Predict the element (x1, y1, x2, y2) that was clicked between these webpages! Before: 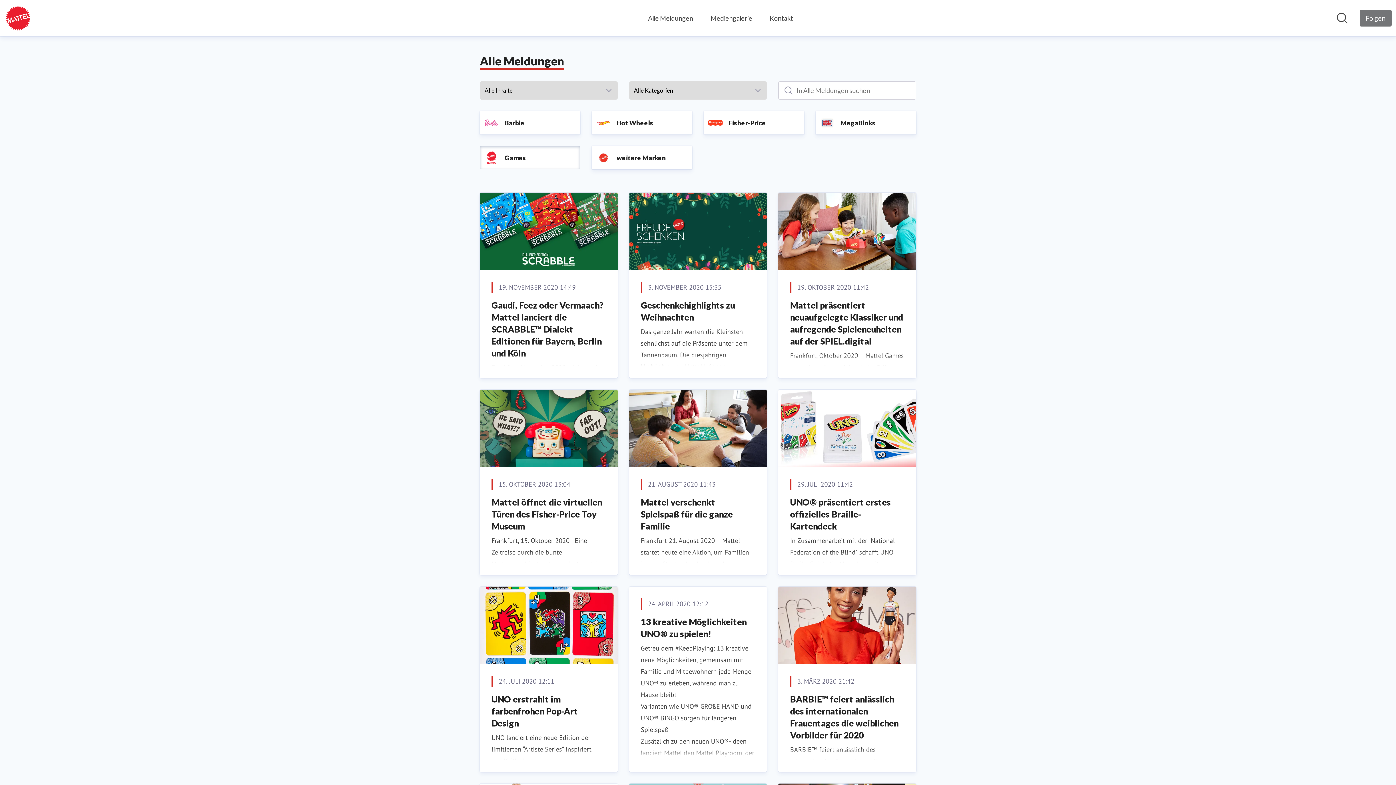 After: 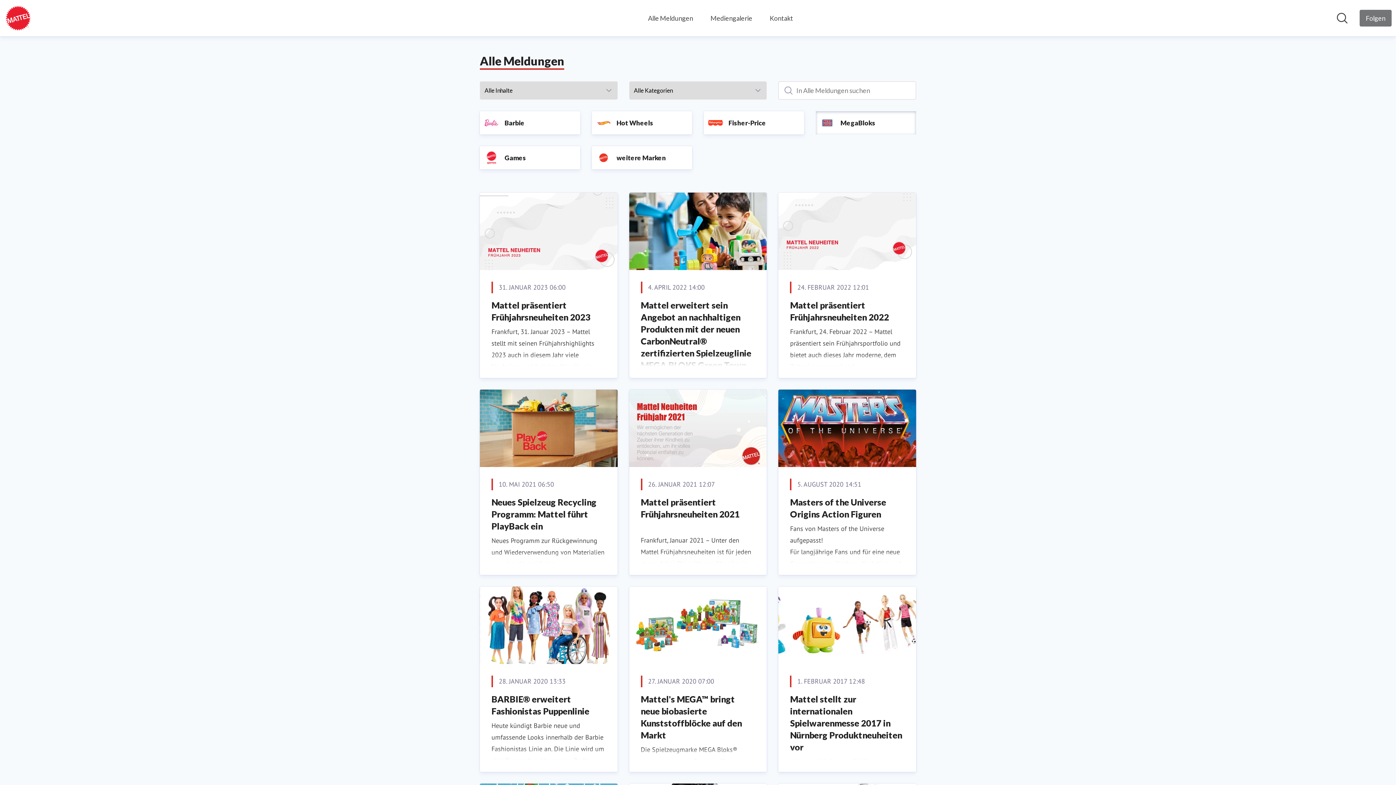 Action: bbox: (816, 111, 916, 134) label: MegaBloks